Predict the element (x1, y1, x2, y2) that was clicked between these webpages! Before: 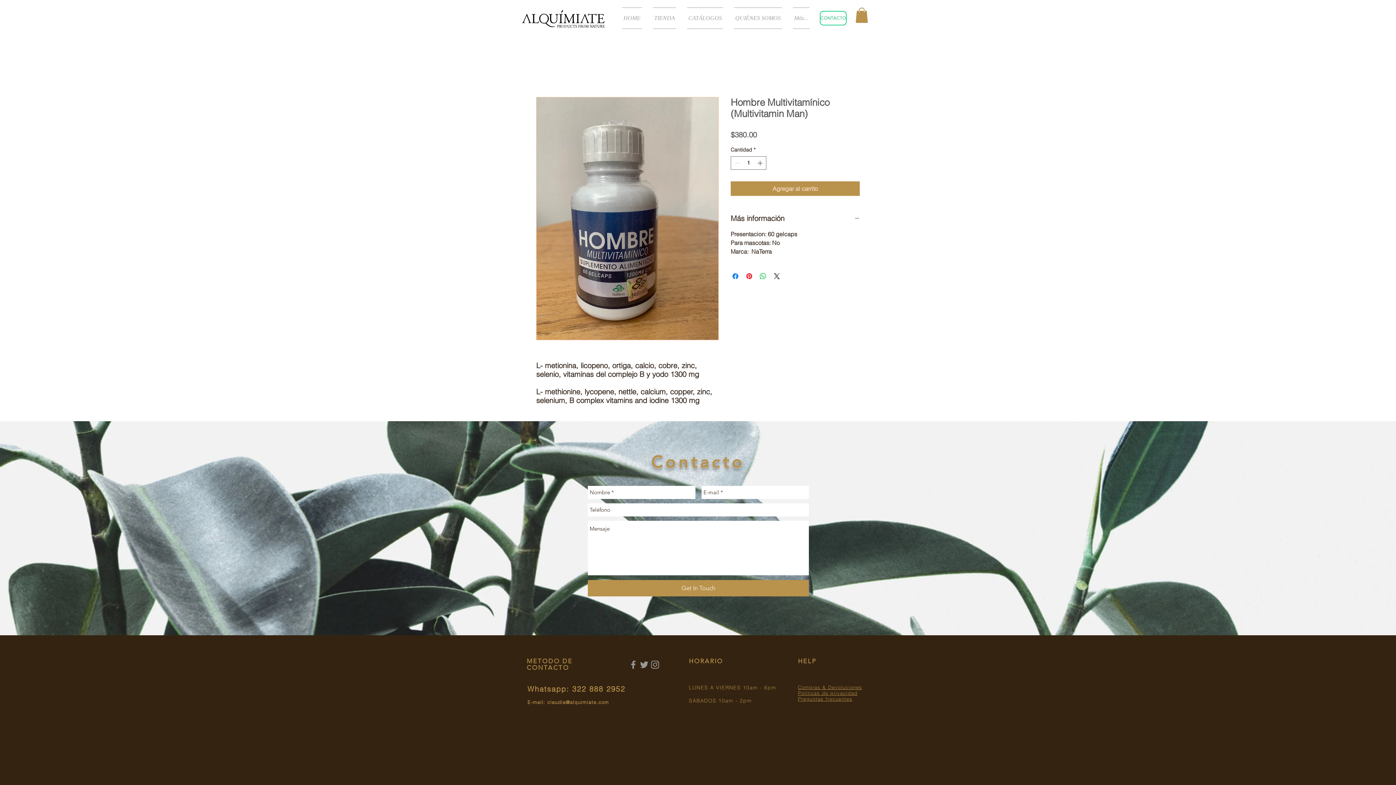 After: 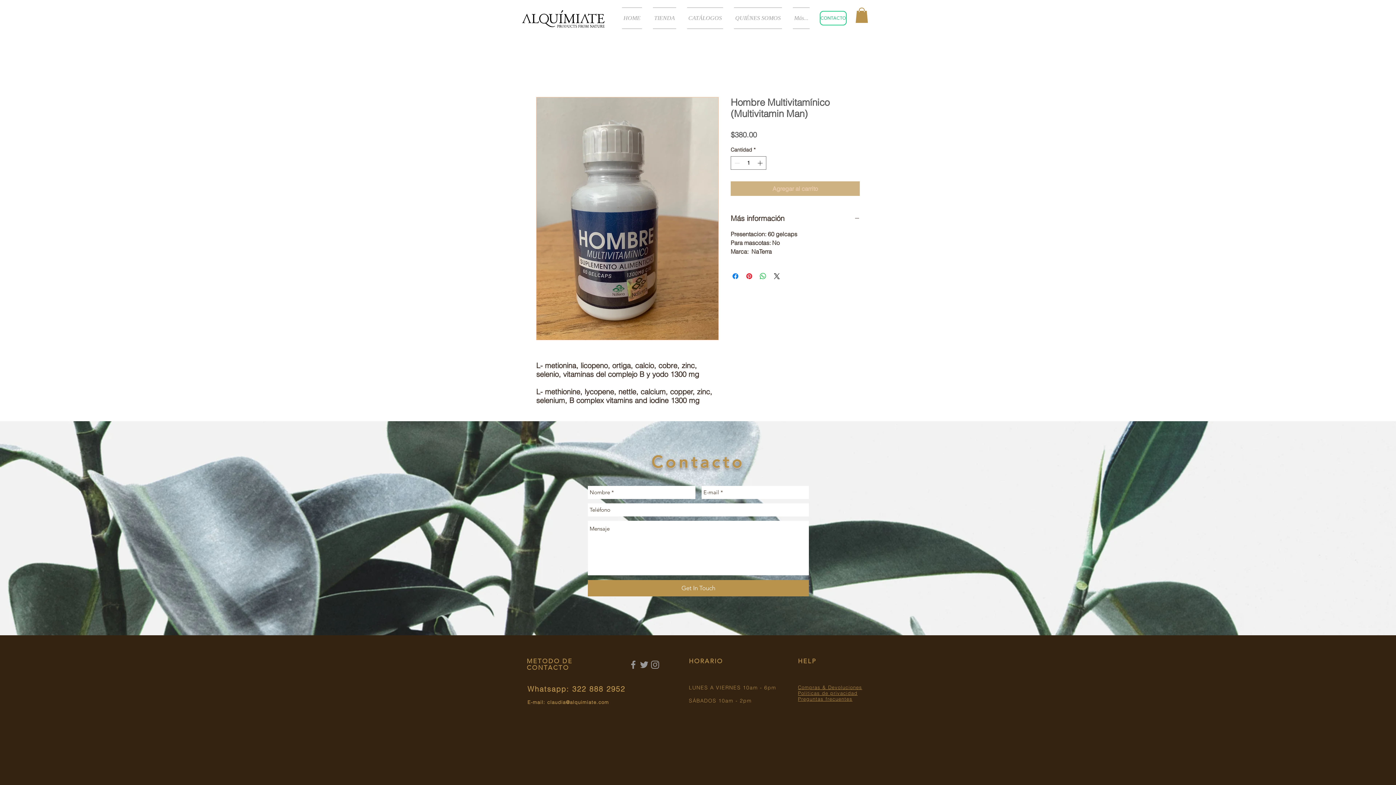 Action: bbox: (730, 181, 860, 196) label: Agregar al carrito